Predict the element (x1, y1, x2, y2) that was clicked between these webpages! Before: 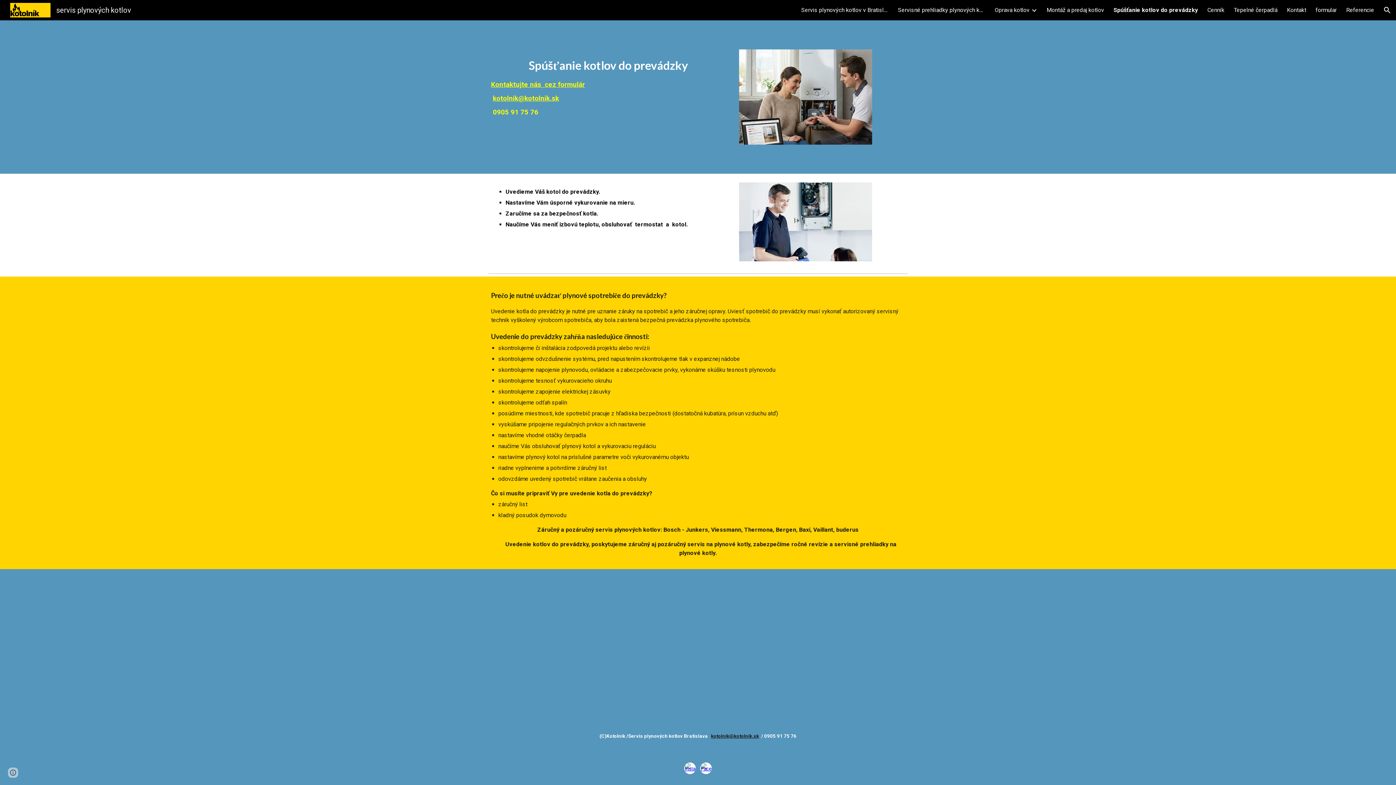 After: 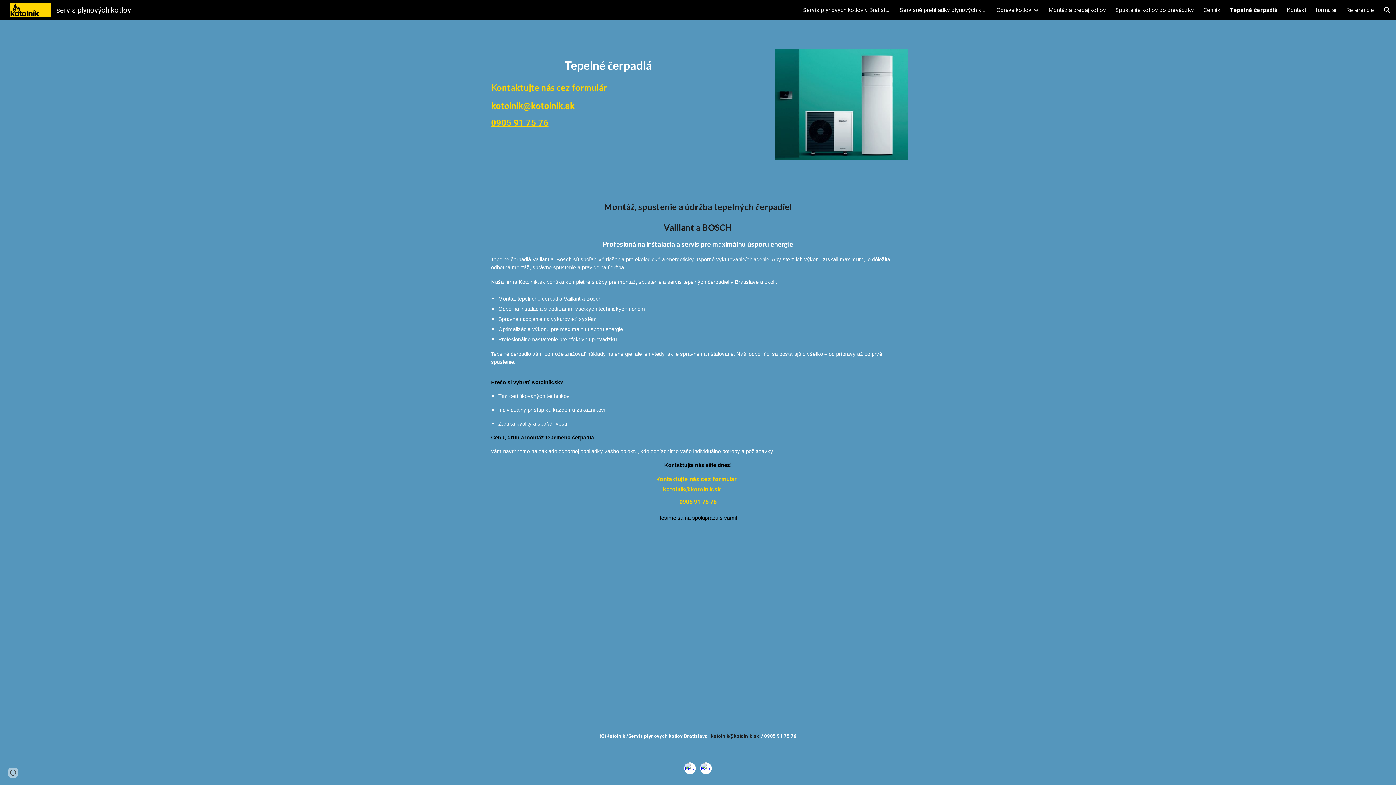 Action: bbox: (1234, 6, 1277, 13) label: Tepelné čerpadlá